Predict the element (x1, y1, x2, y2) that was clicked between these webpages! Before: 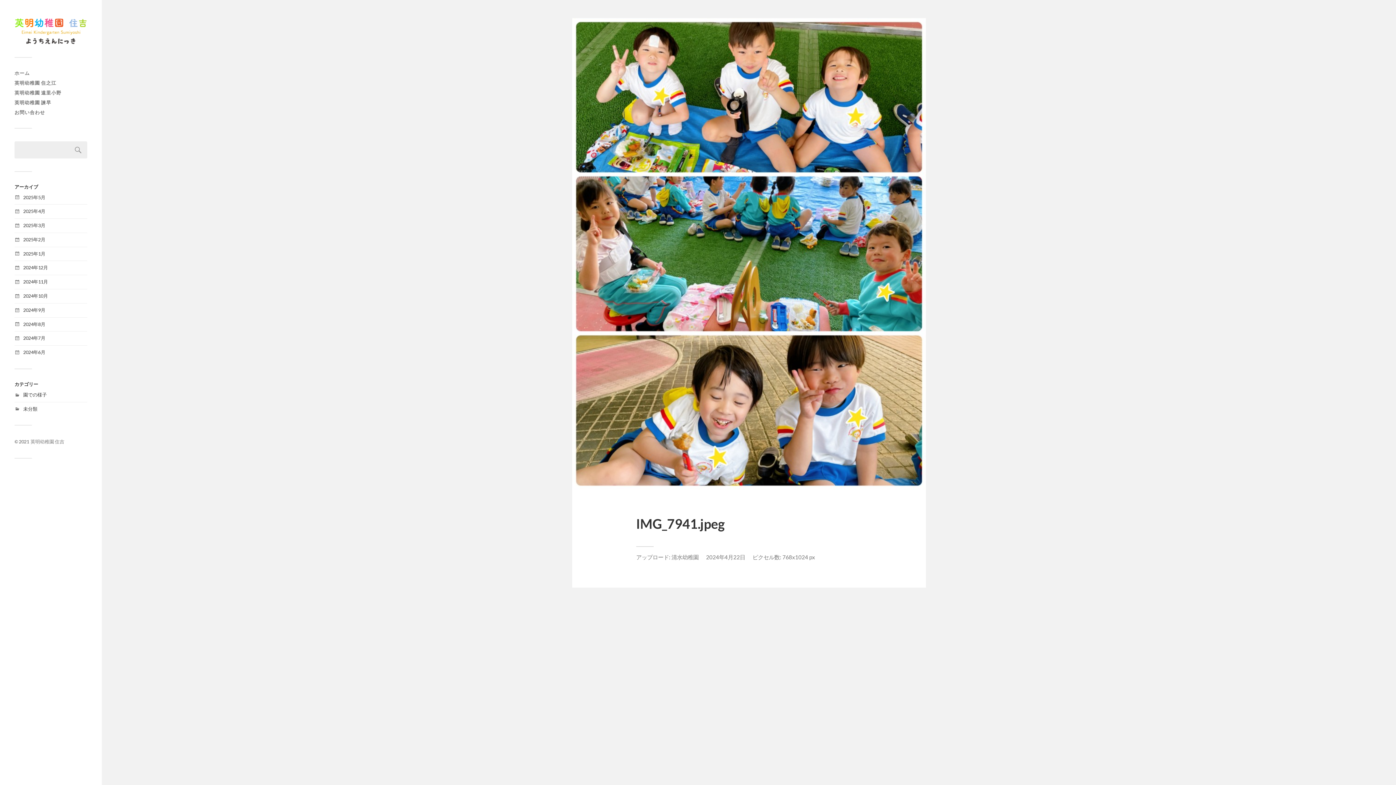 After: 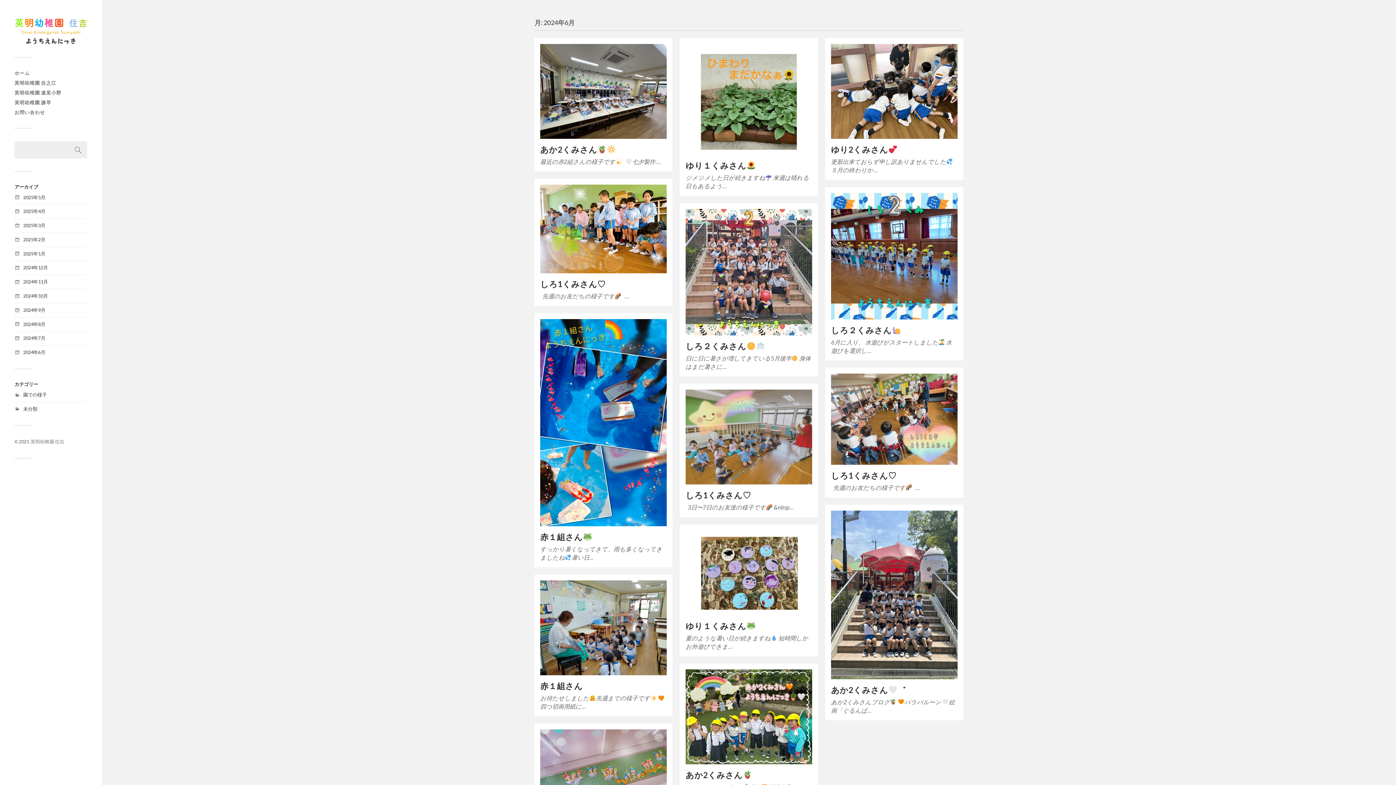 Action: bbox: (23, 349, 45, 355) label: 2024年6月